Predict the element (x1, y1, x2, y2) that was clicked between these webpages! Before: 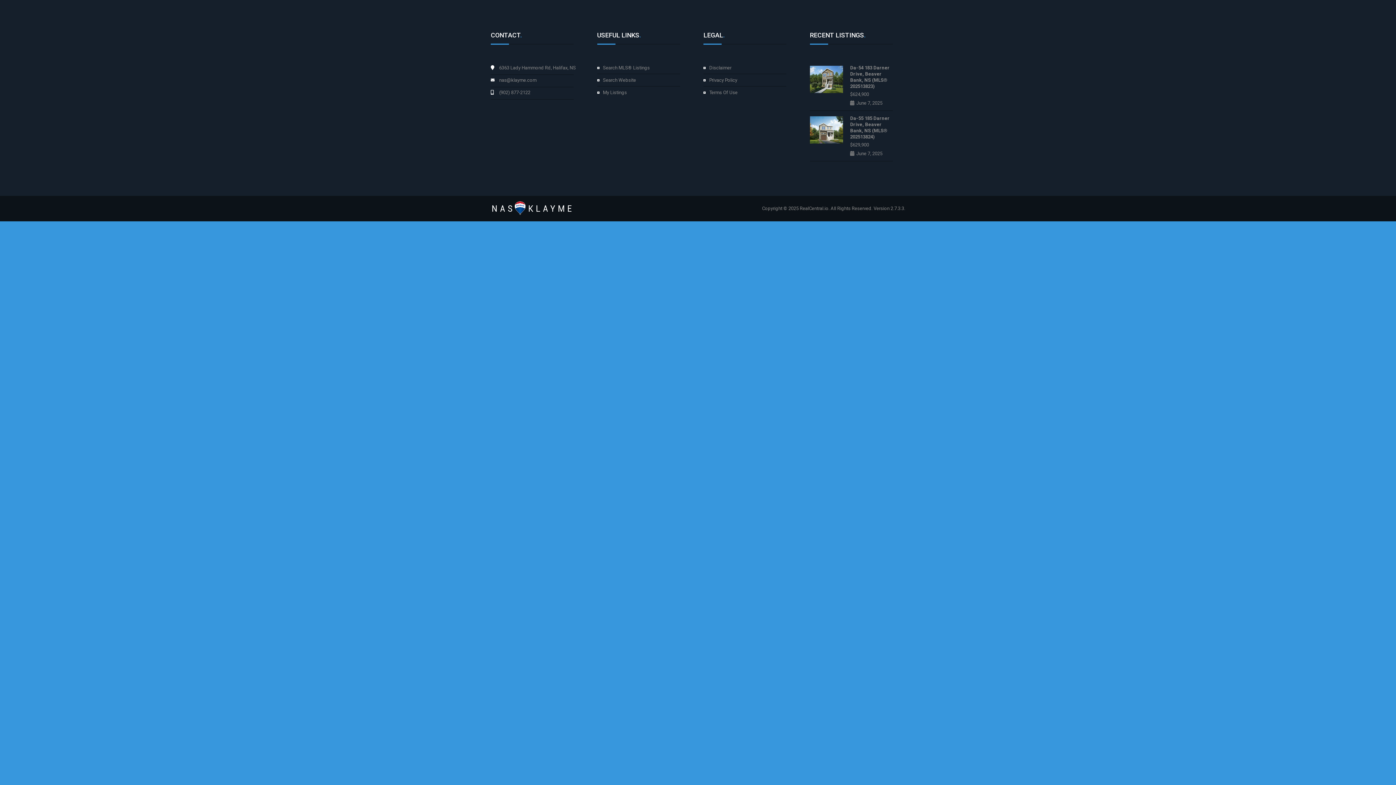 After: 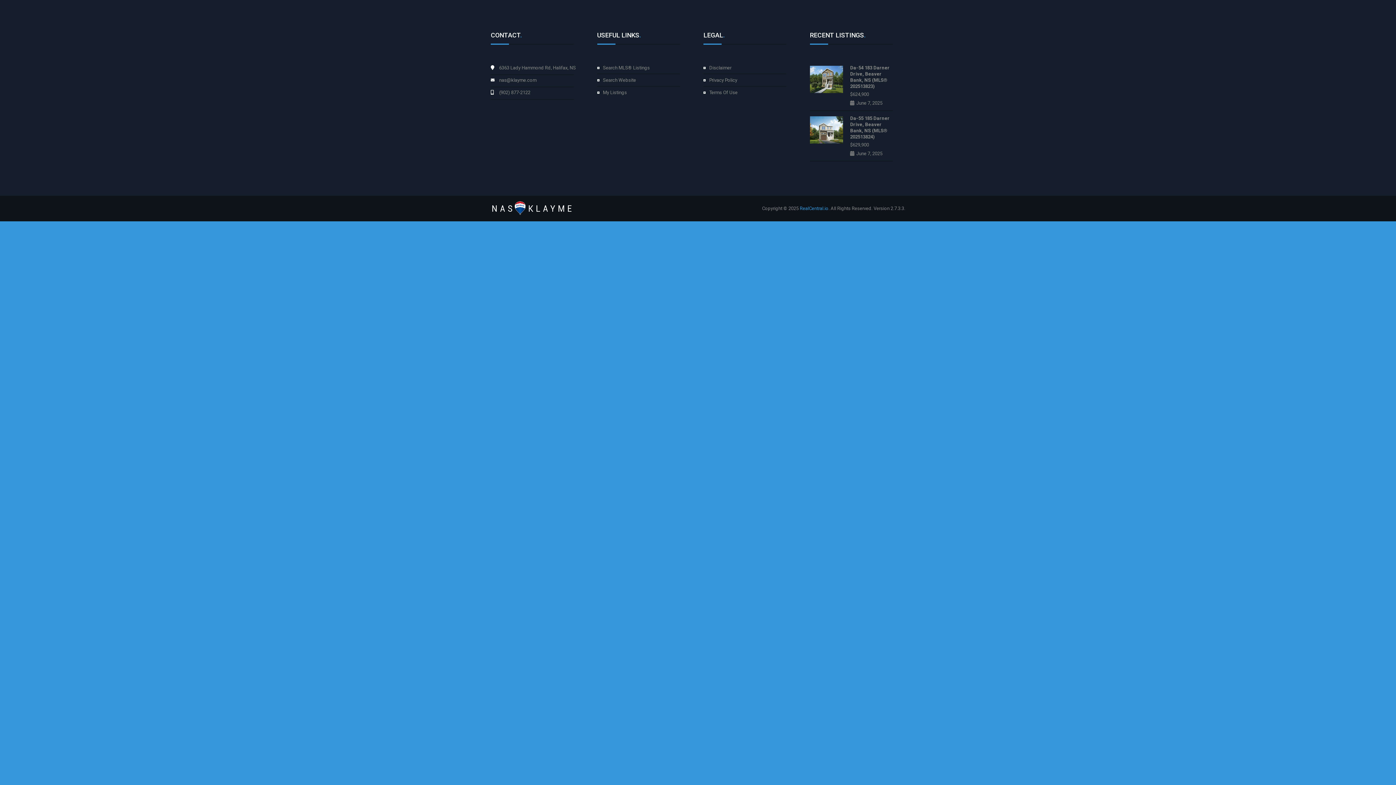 Action: bbox: (800, 205, 828, 211) label: RealCentral.io